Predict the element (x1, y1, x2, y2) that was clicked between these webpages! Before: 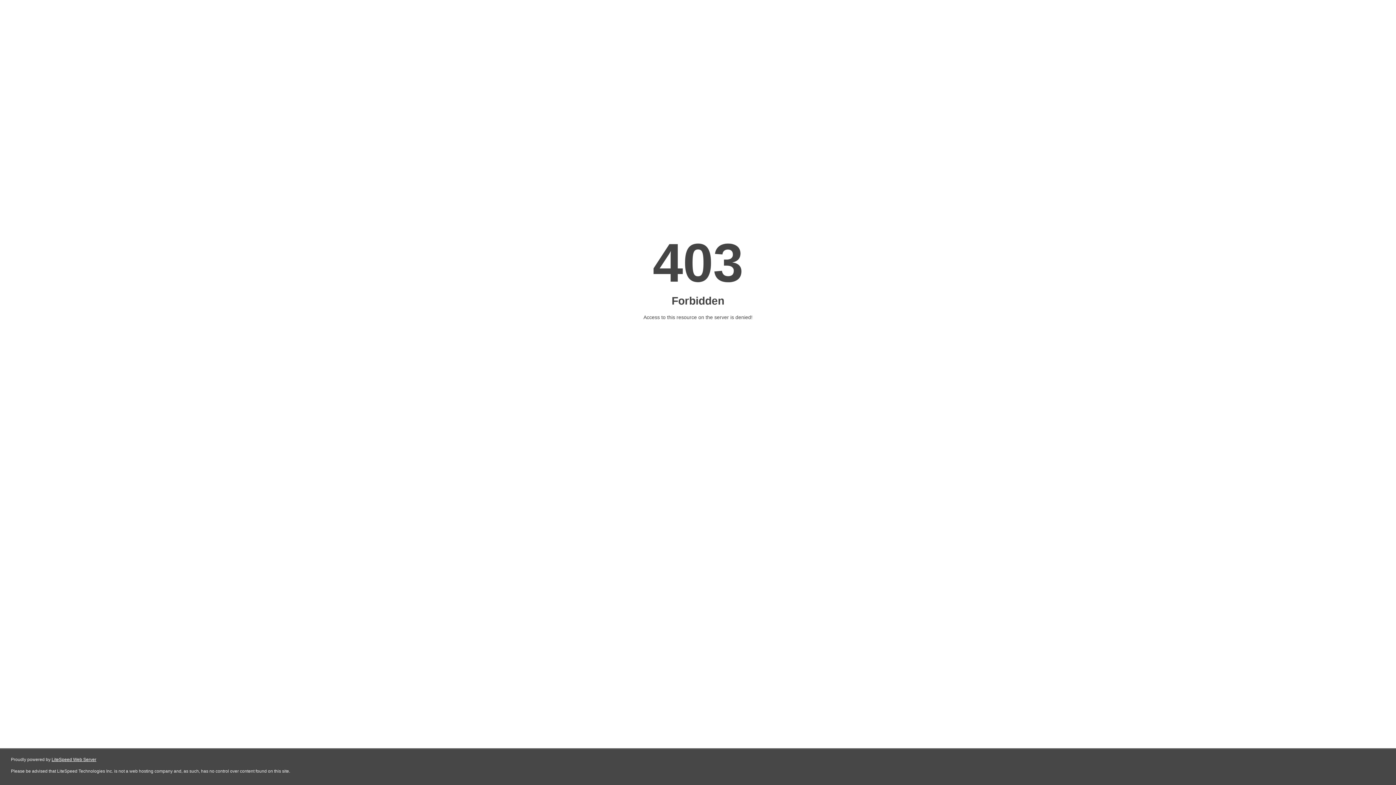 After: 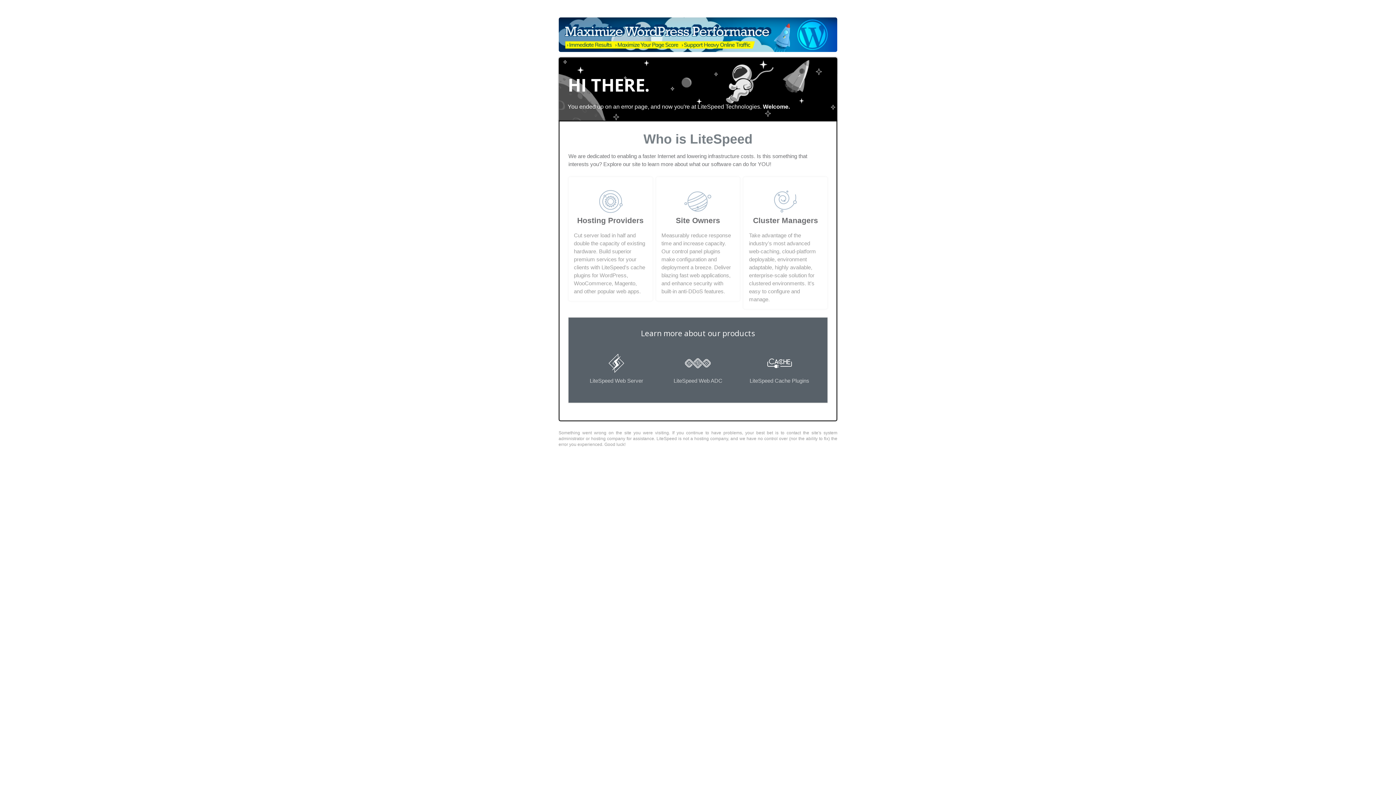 Action: label: LiteSpeed Web Server bbox: (51, 757, 96, 762)